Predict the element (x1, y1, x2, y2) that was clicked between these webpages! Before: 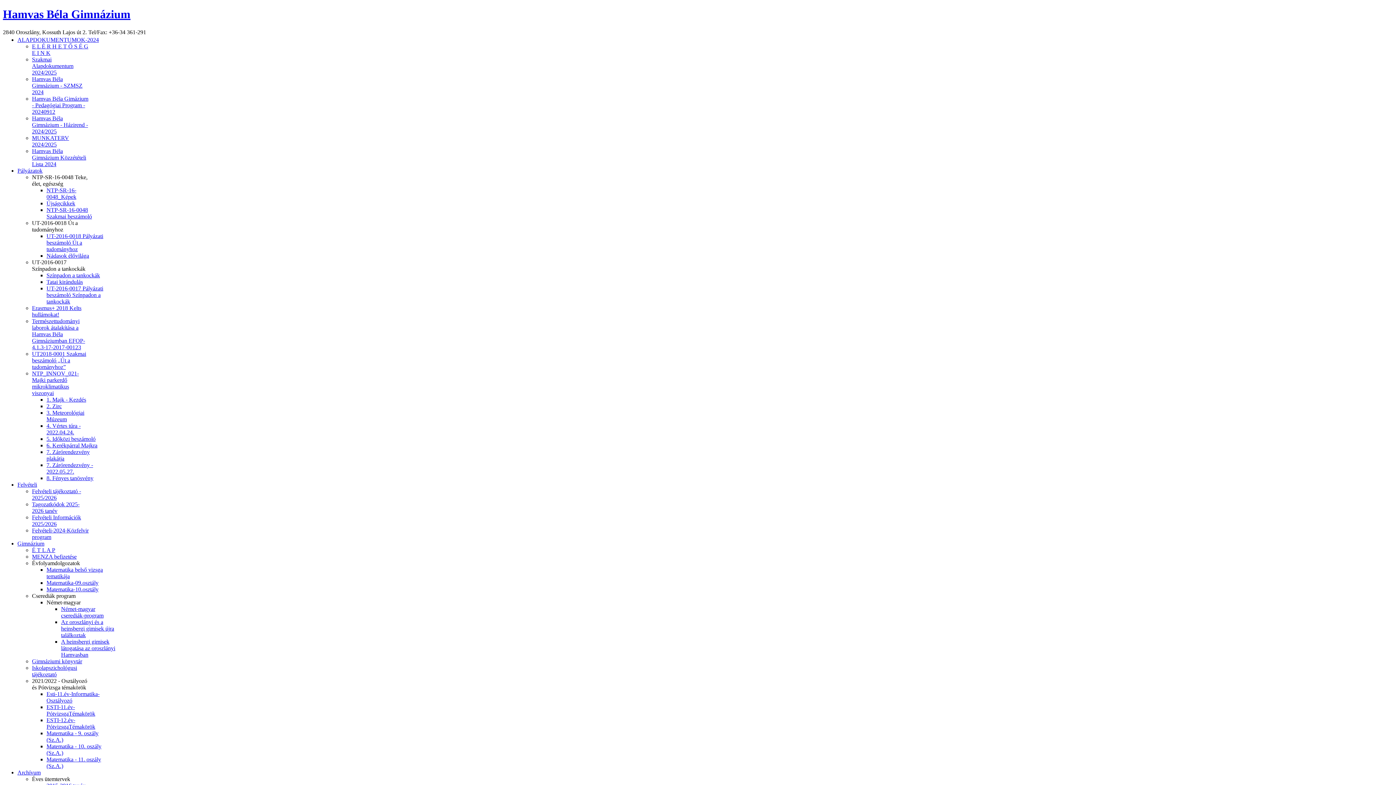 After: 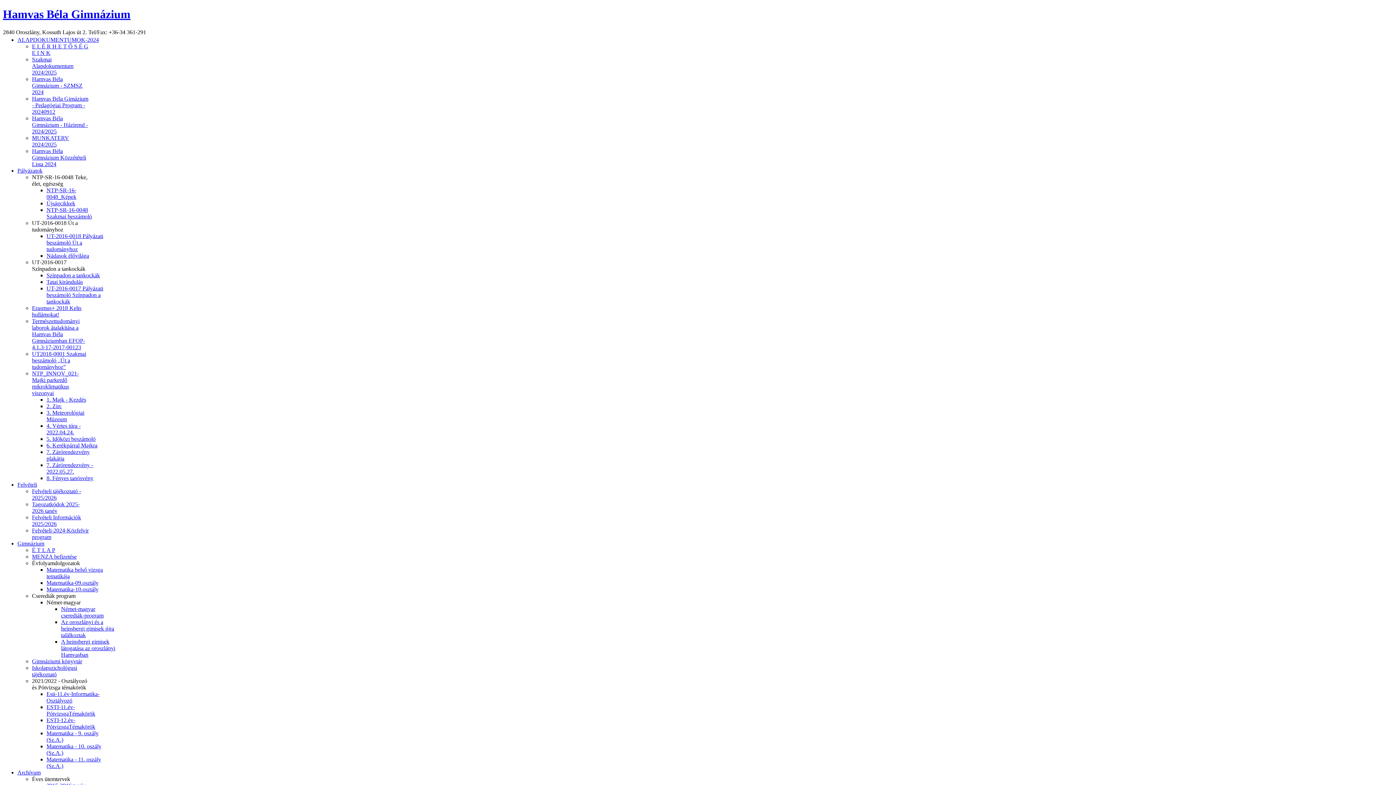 Action: label: Felvételi Információk 2025/2026 bbox: (32, 514, 81, 527)